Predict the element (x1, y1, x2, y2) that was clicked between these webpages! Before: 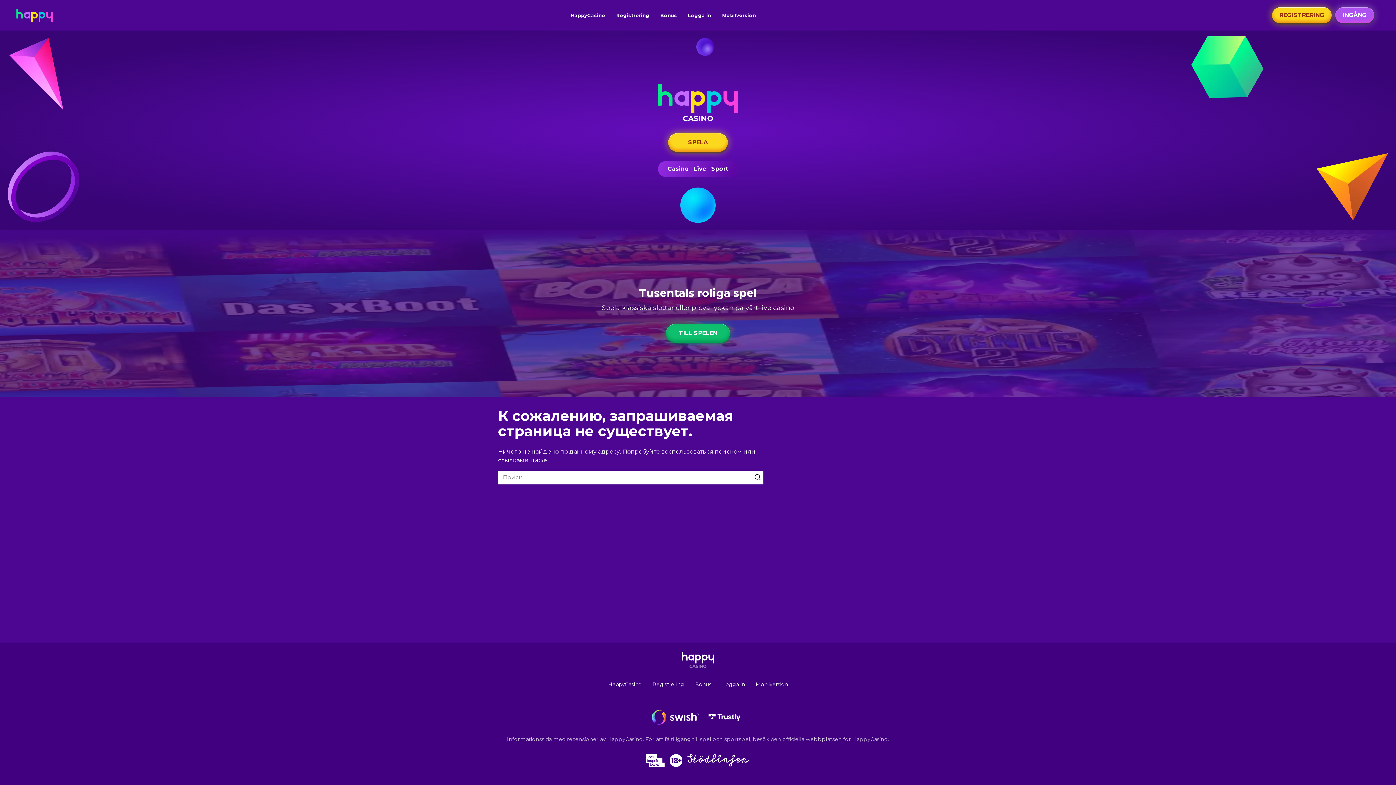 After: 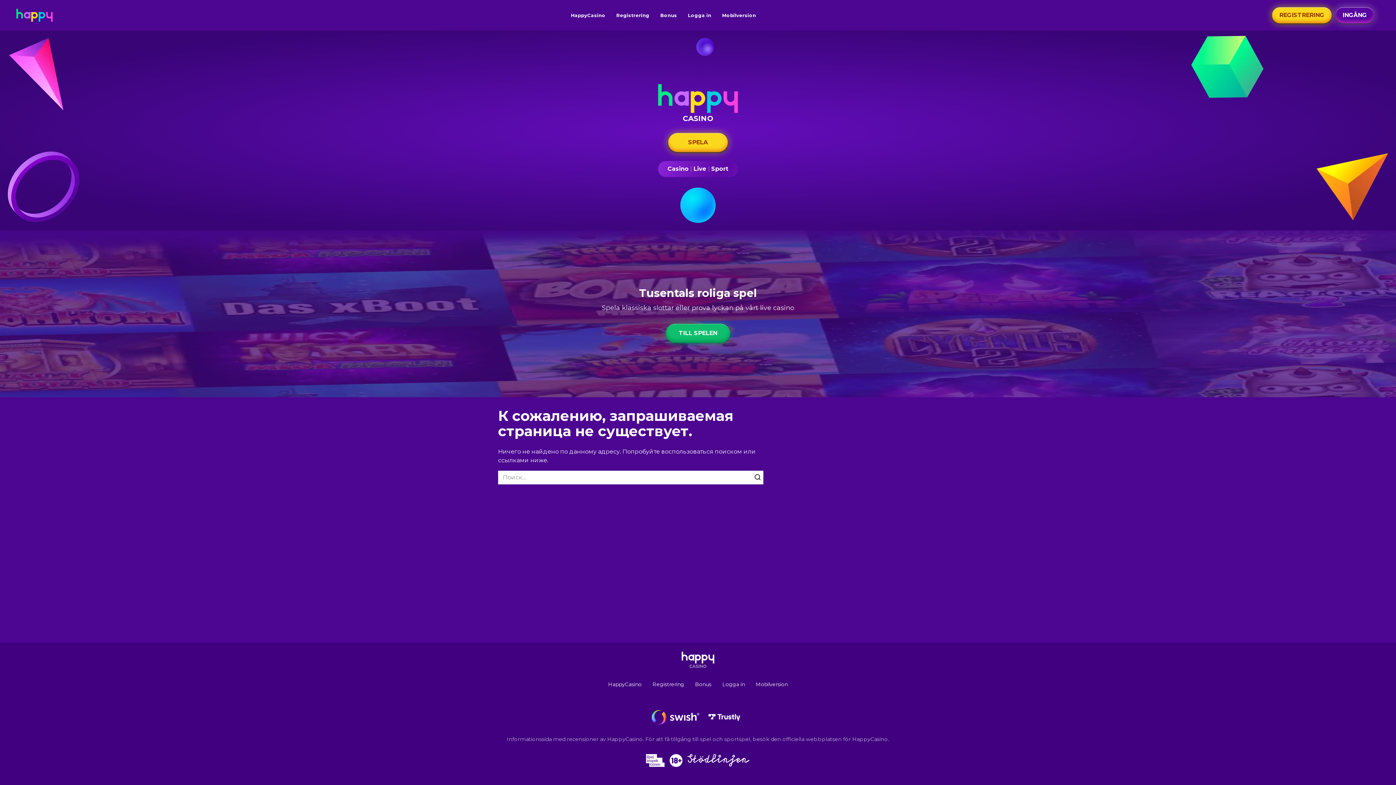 Action: bbox: (1335, 7, 1374, 23) label: INGÅNG